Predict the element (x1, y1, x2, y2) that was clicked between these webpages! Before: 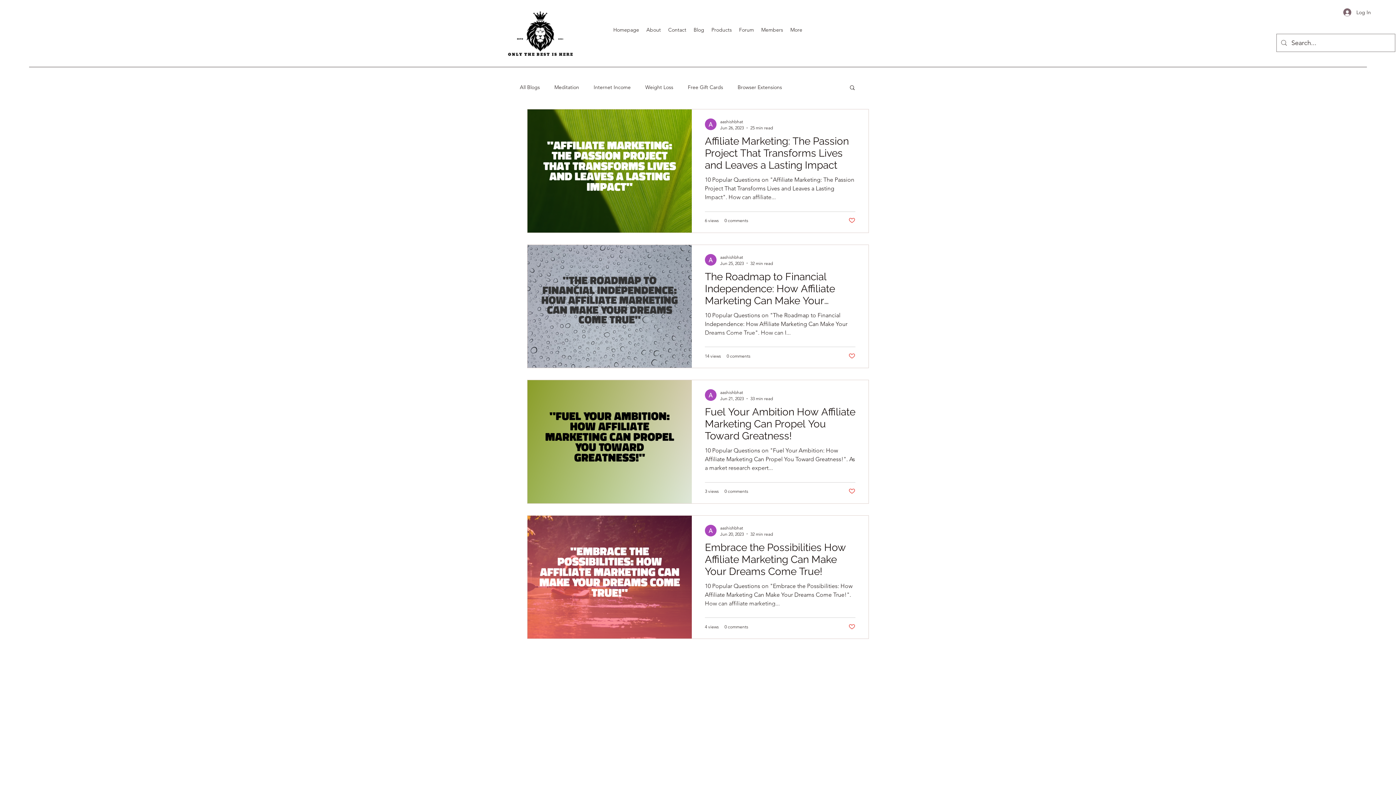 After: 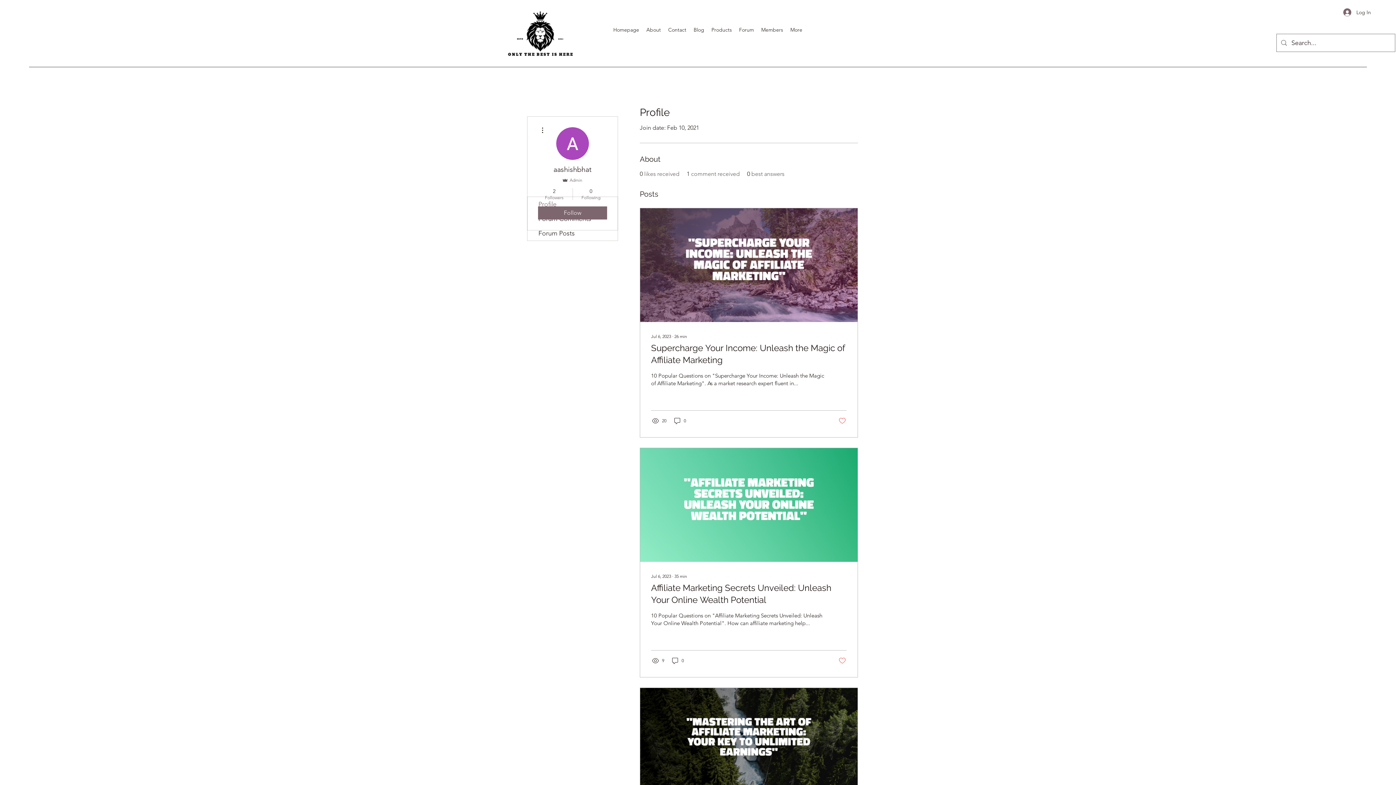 Action: label: aashishbhat bbox: (720, 253, 773, 260)